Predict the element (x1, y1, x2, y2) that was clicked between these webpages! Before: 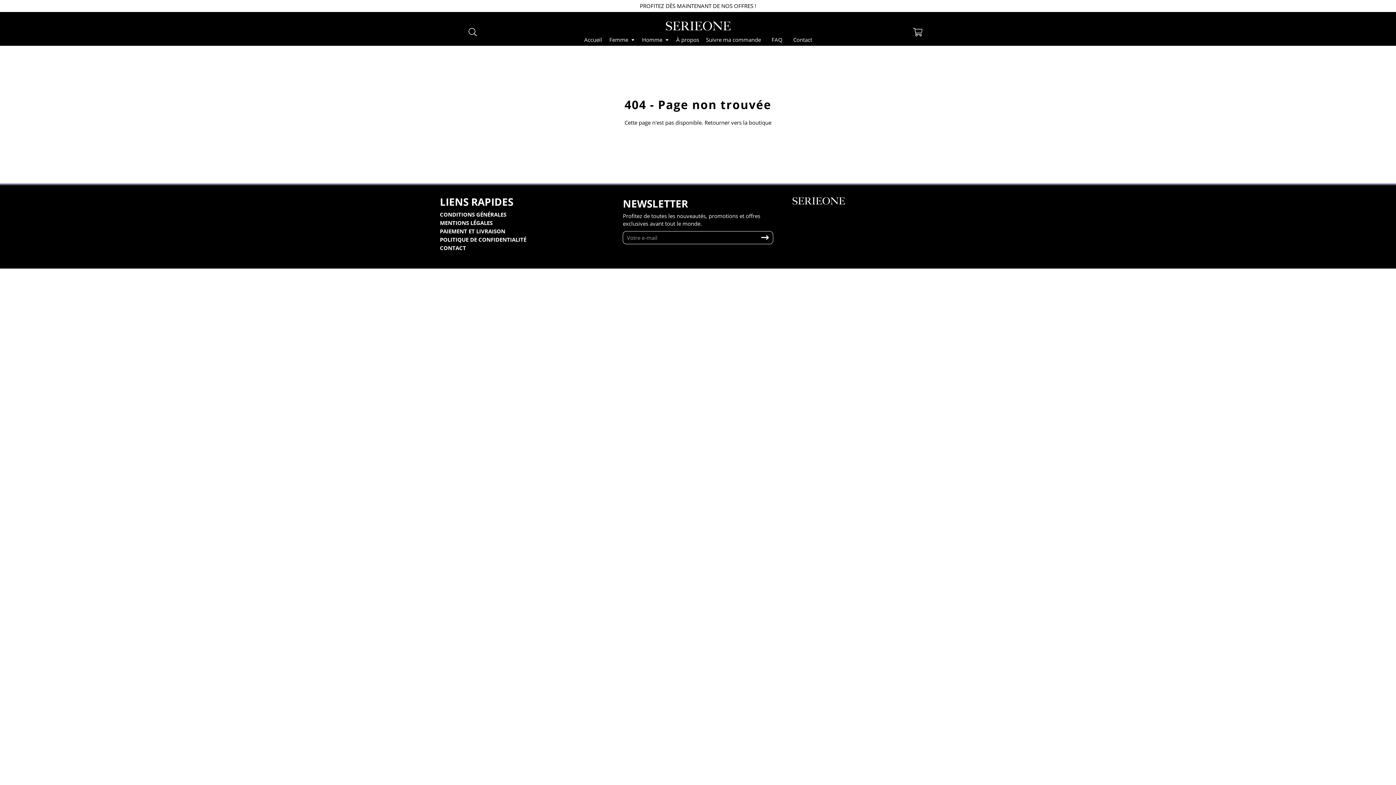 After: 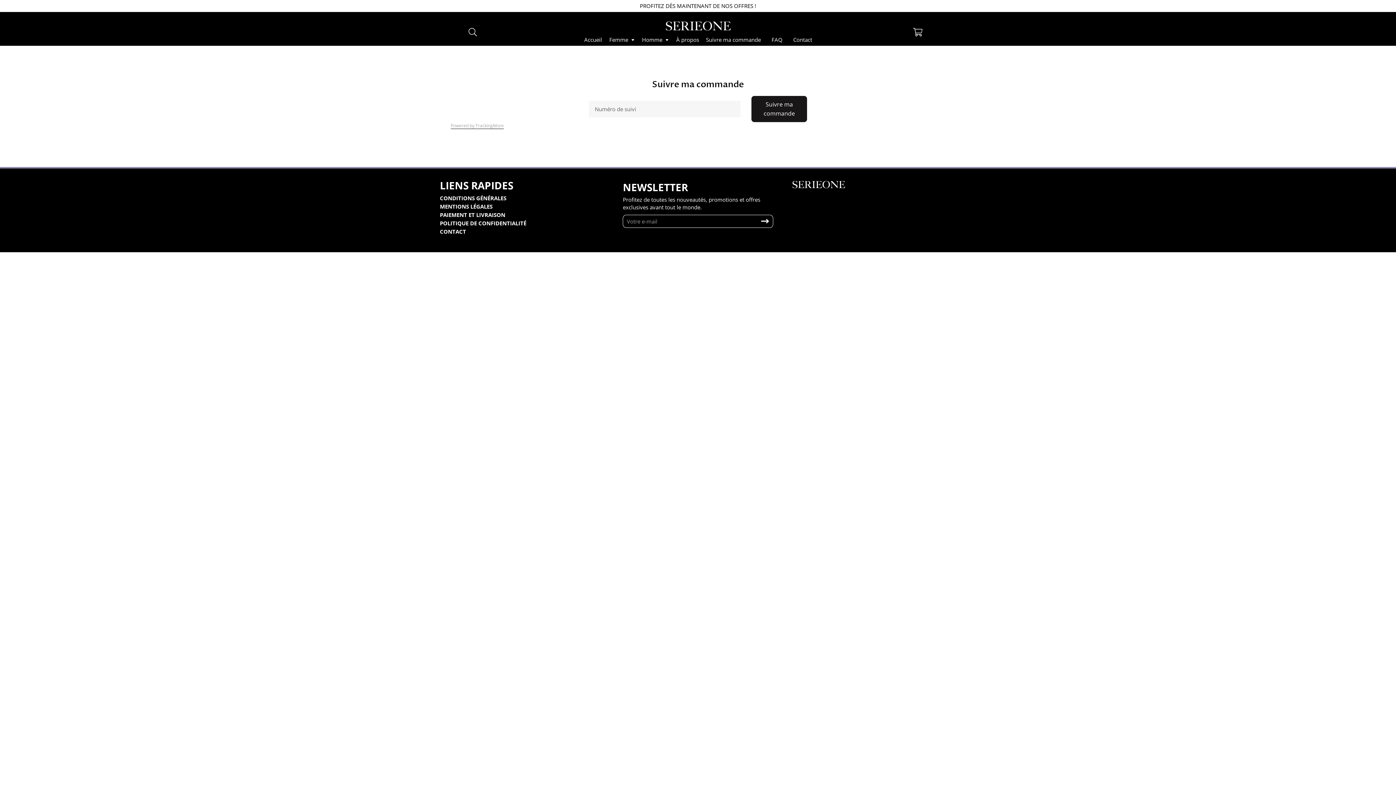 Action: label: Suivre ma commande bbox: (706, 34, 761, 45)